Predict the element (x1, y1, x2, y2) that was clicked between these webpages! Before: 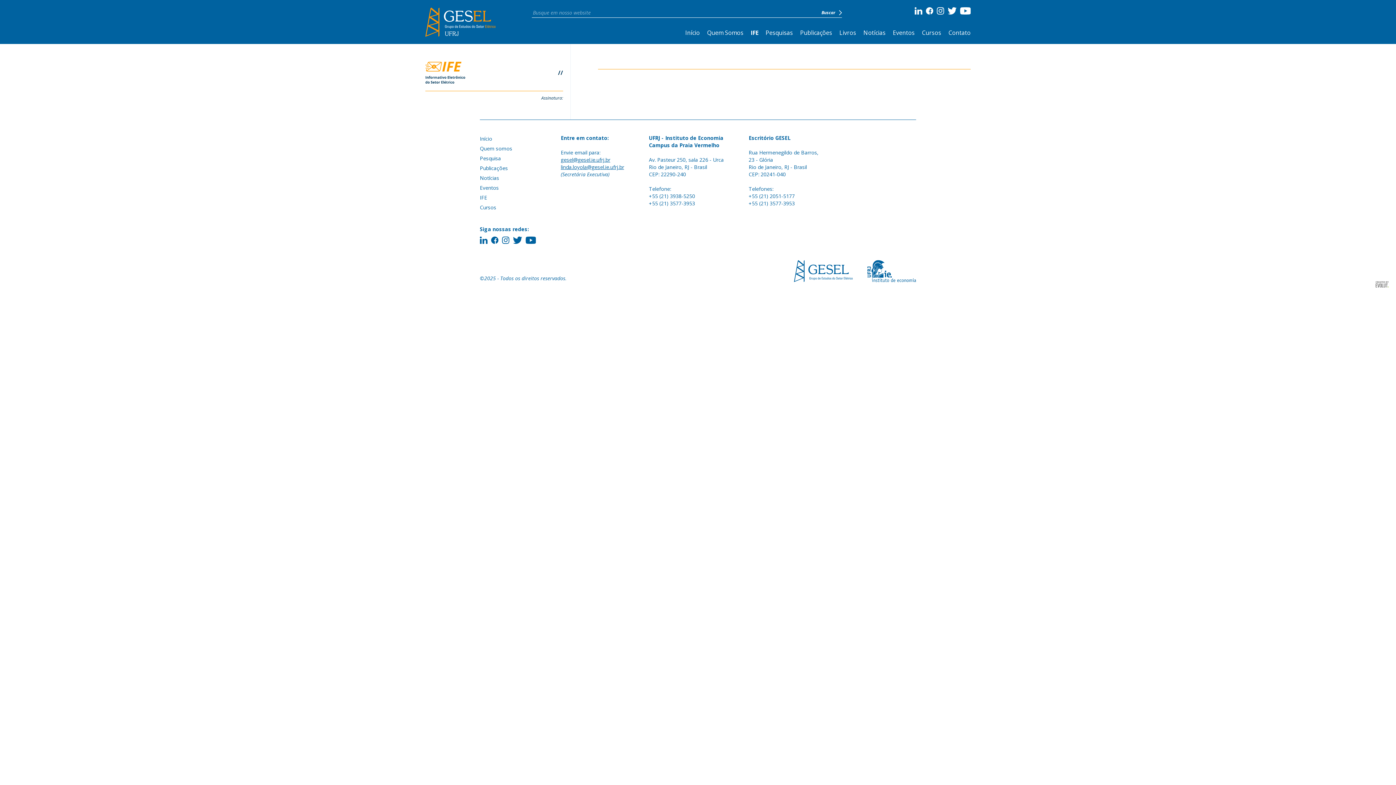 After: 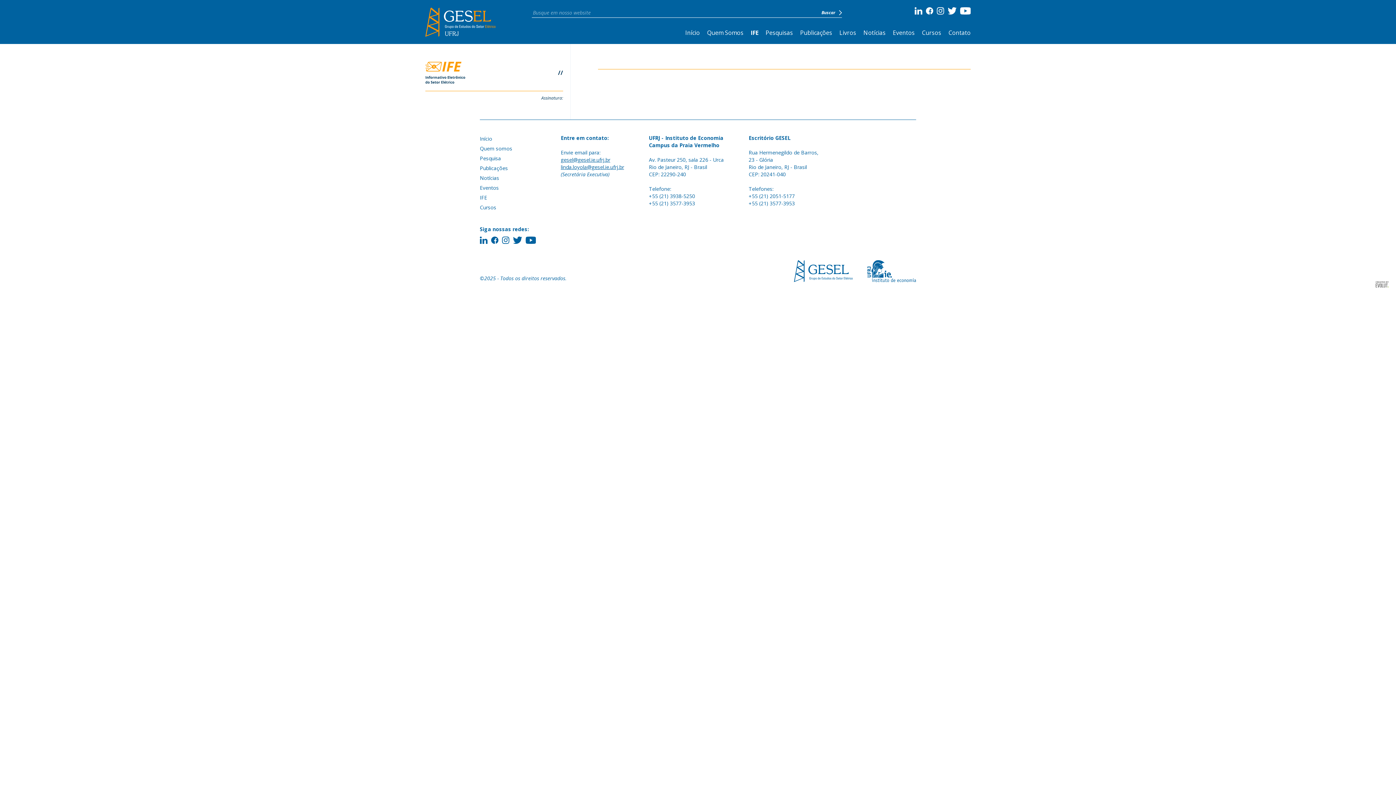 Action: label: gesel@gesel.ie.ufrj.br bbox: (560, 156, 624, 163)